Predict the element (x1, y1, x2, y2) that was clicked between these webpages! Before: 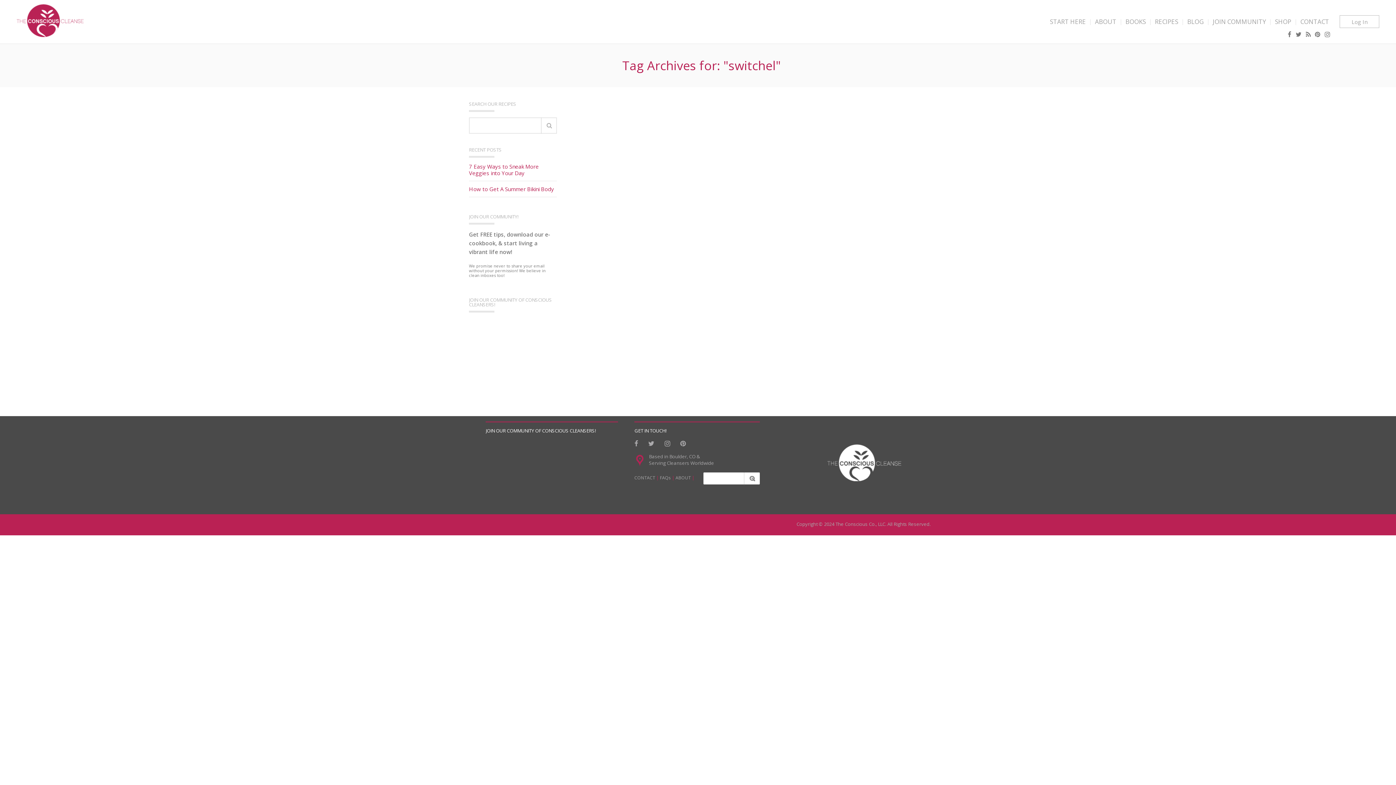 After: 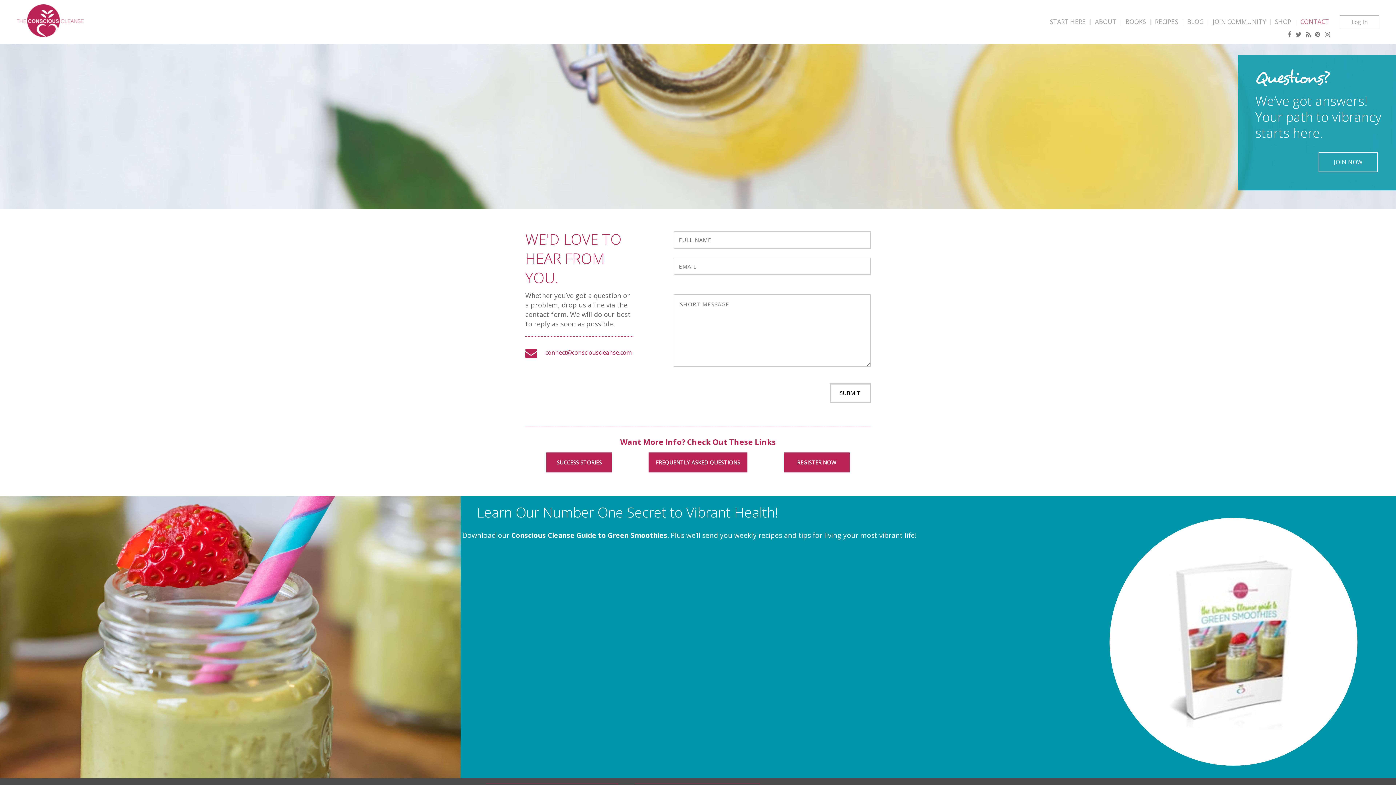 Action: bbox: (1297, 0, 1333, 43) label: CONTACT